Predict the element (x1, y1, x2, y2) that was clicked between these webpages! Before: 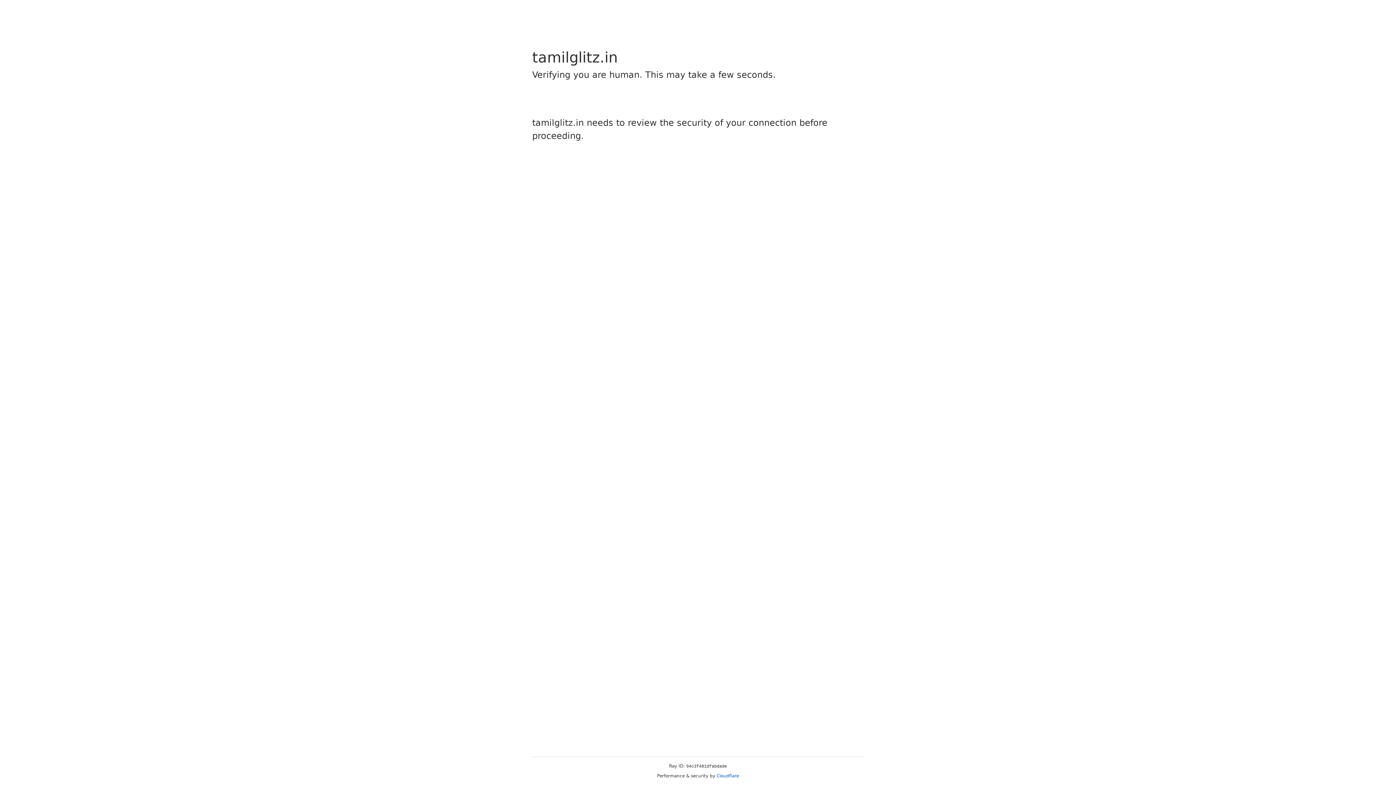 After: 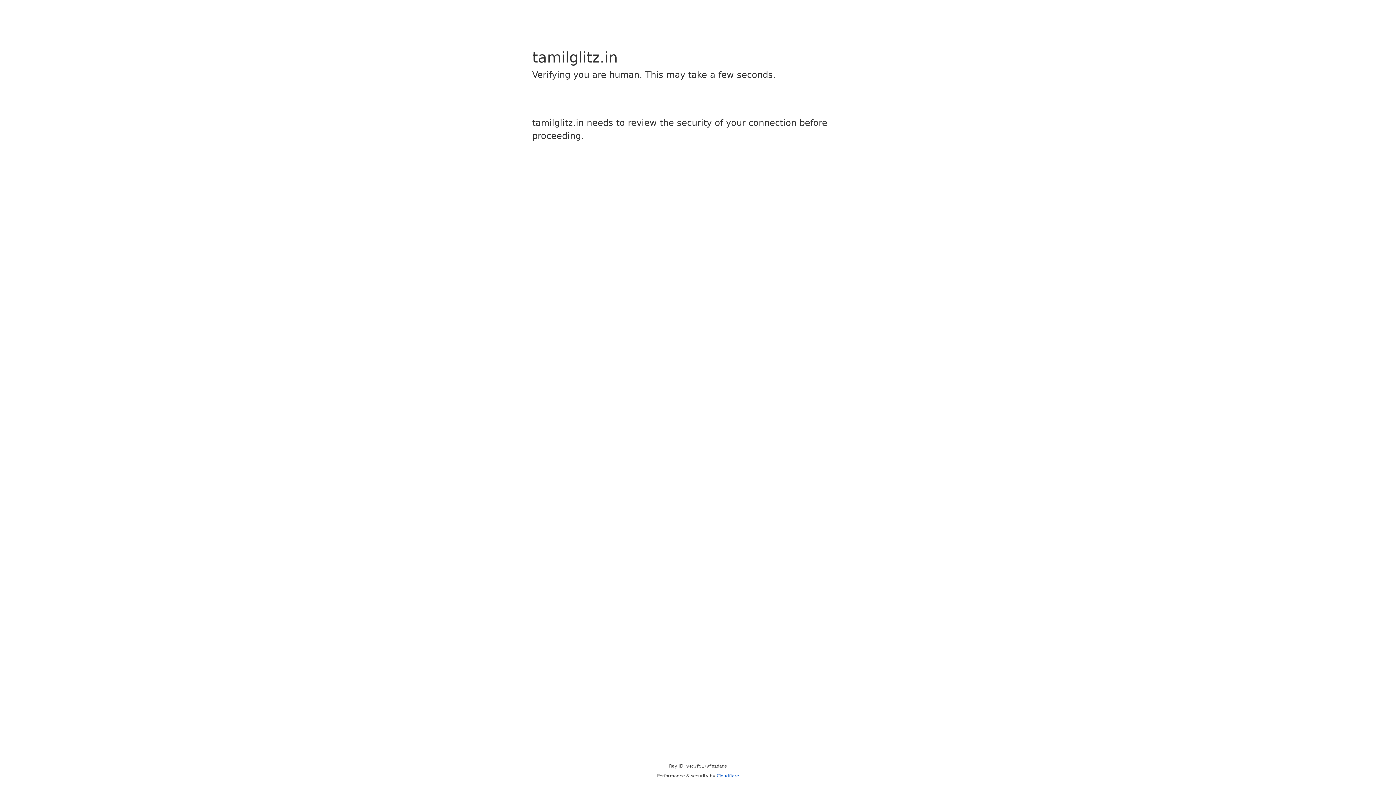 Action: label: Cloudflare bbox: (716, 773, 739, 778)